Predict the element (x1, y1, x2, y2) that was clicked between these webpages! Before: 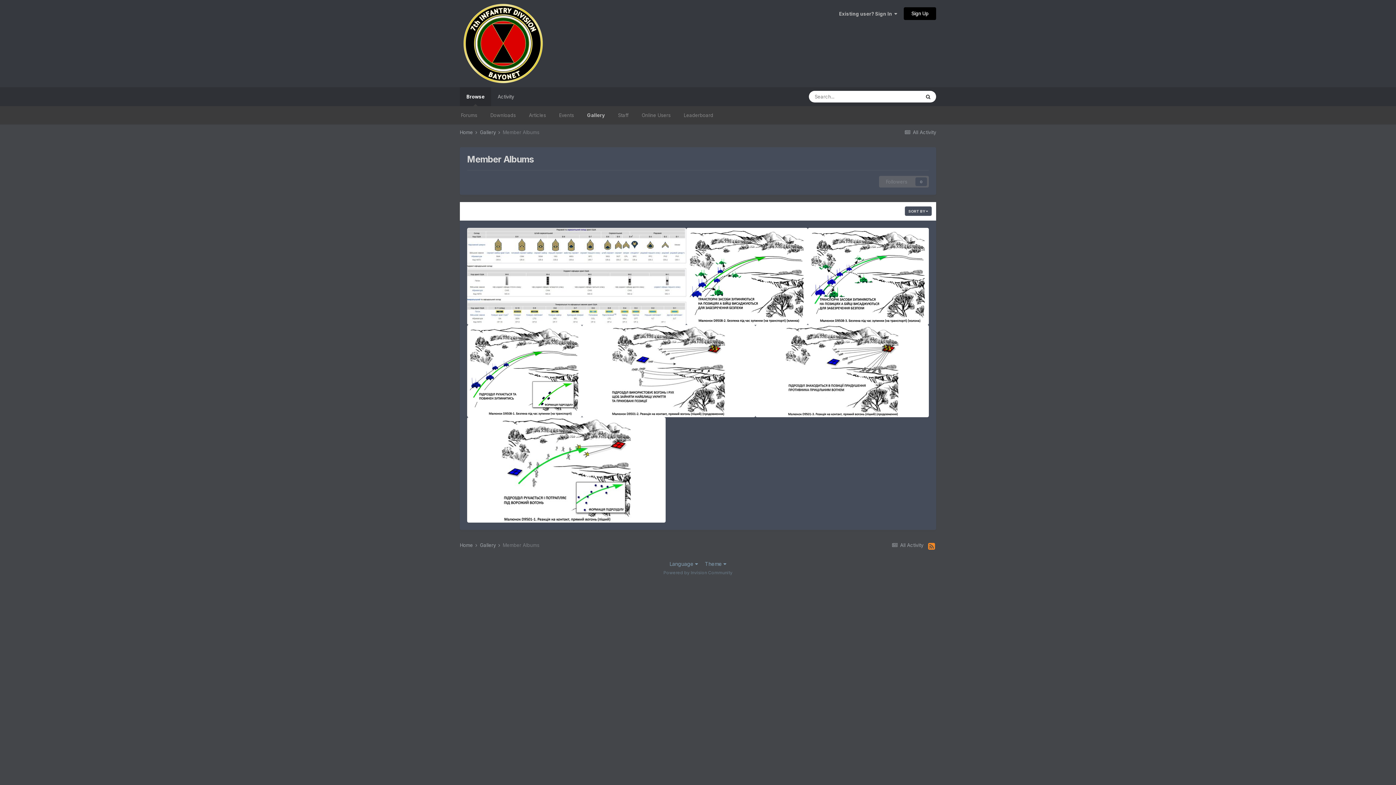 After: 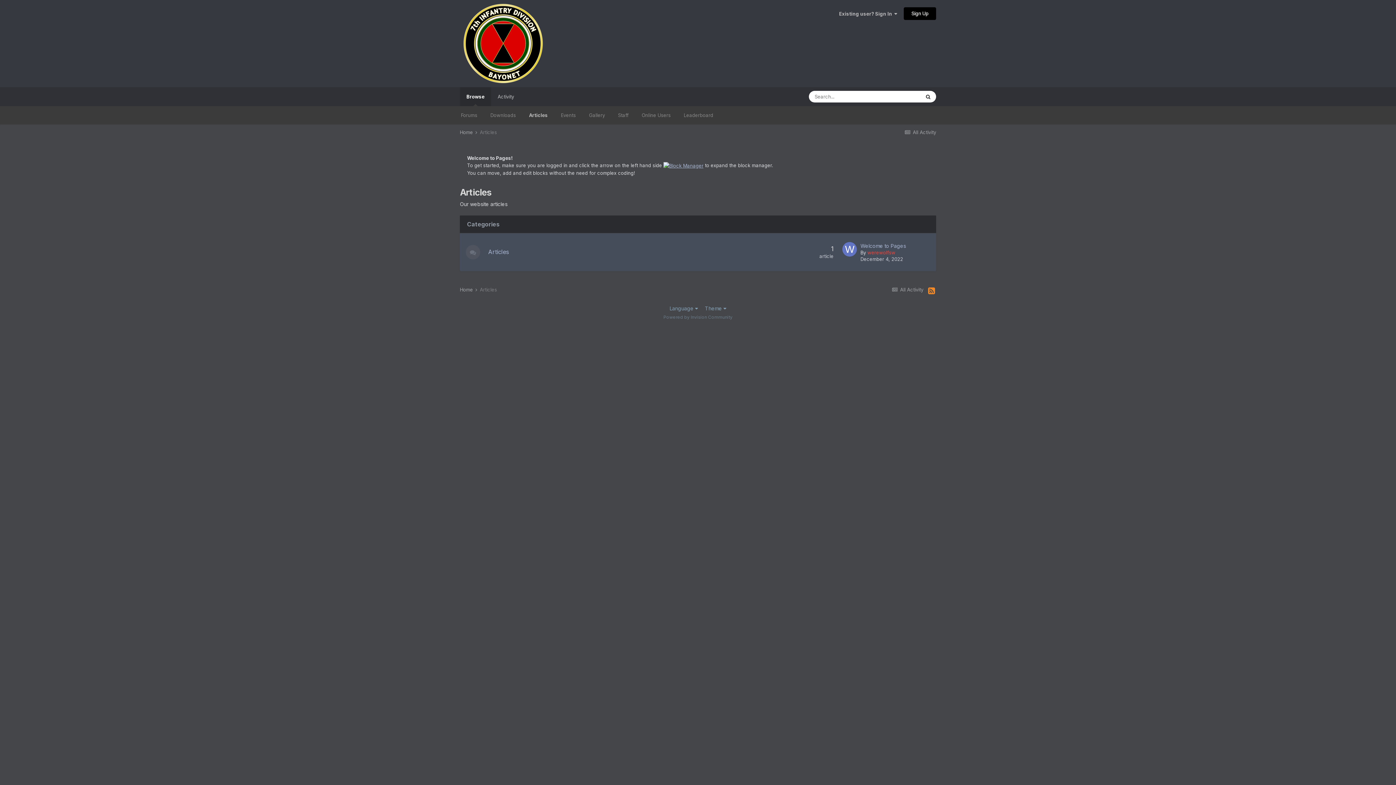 Action: bbox: (522, 106, 552, 124) label: Articles